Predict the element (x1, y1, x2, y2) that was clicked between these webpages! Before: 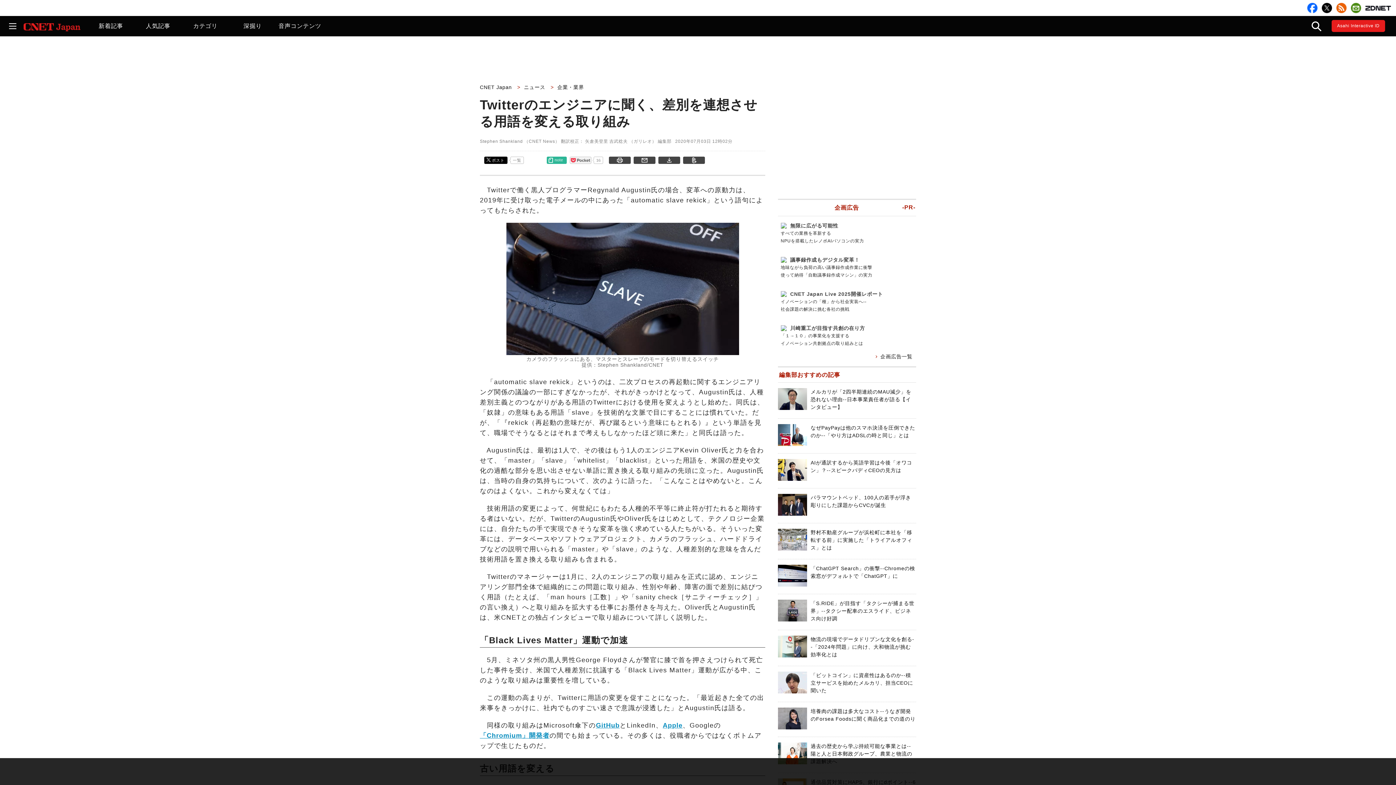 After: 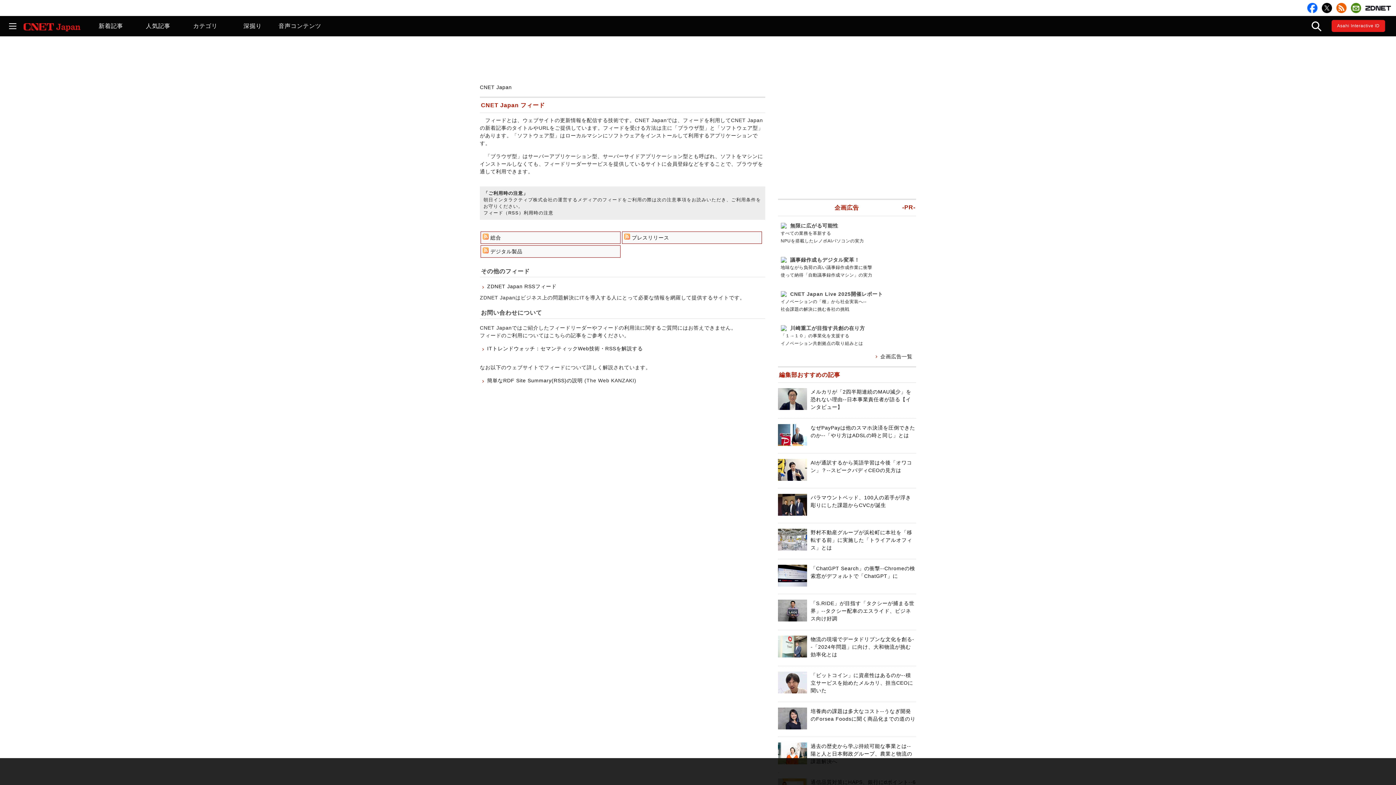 Action: bbox: (1336, 2, 1346, 13)